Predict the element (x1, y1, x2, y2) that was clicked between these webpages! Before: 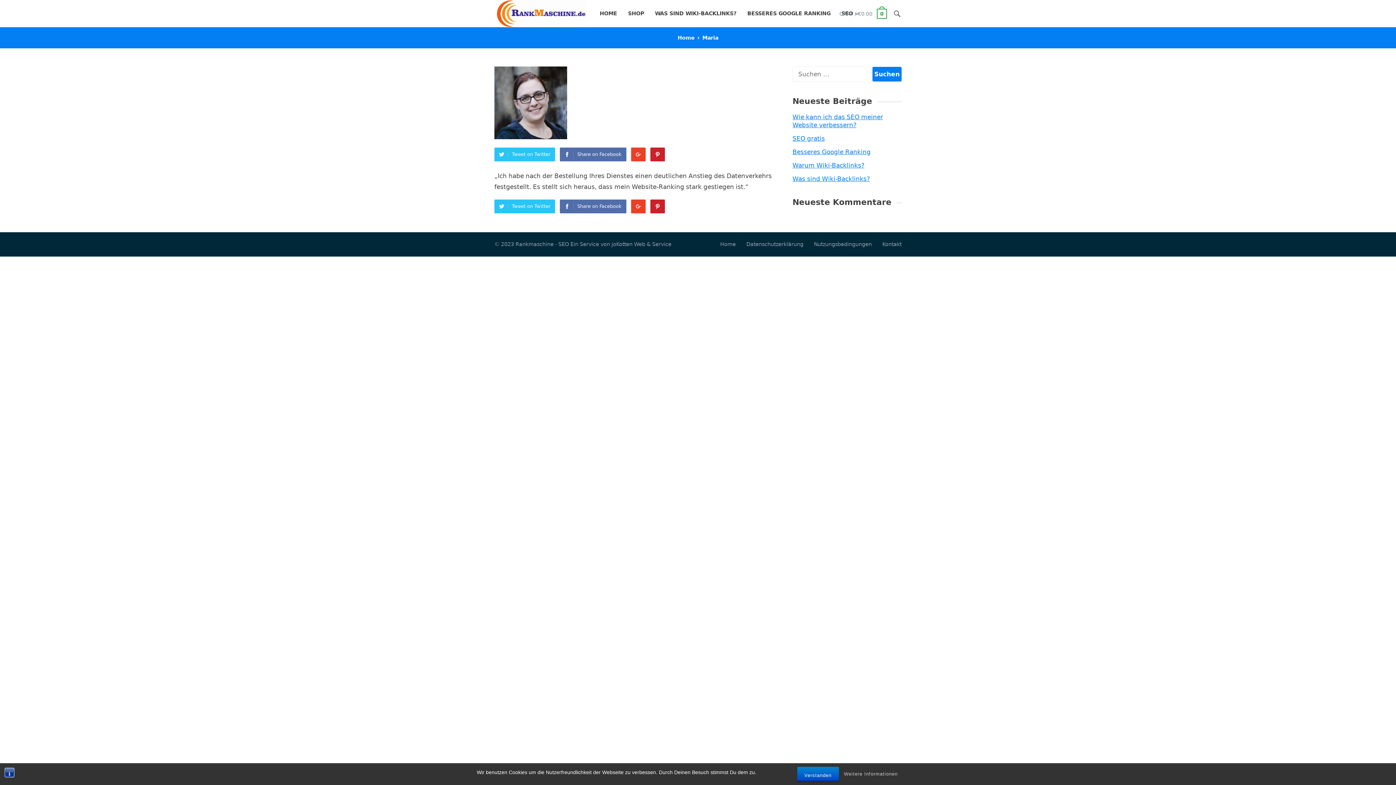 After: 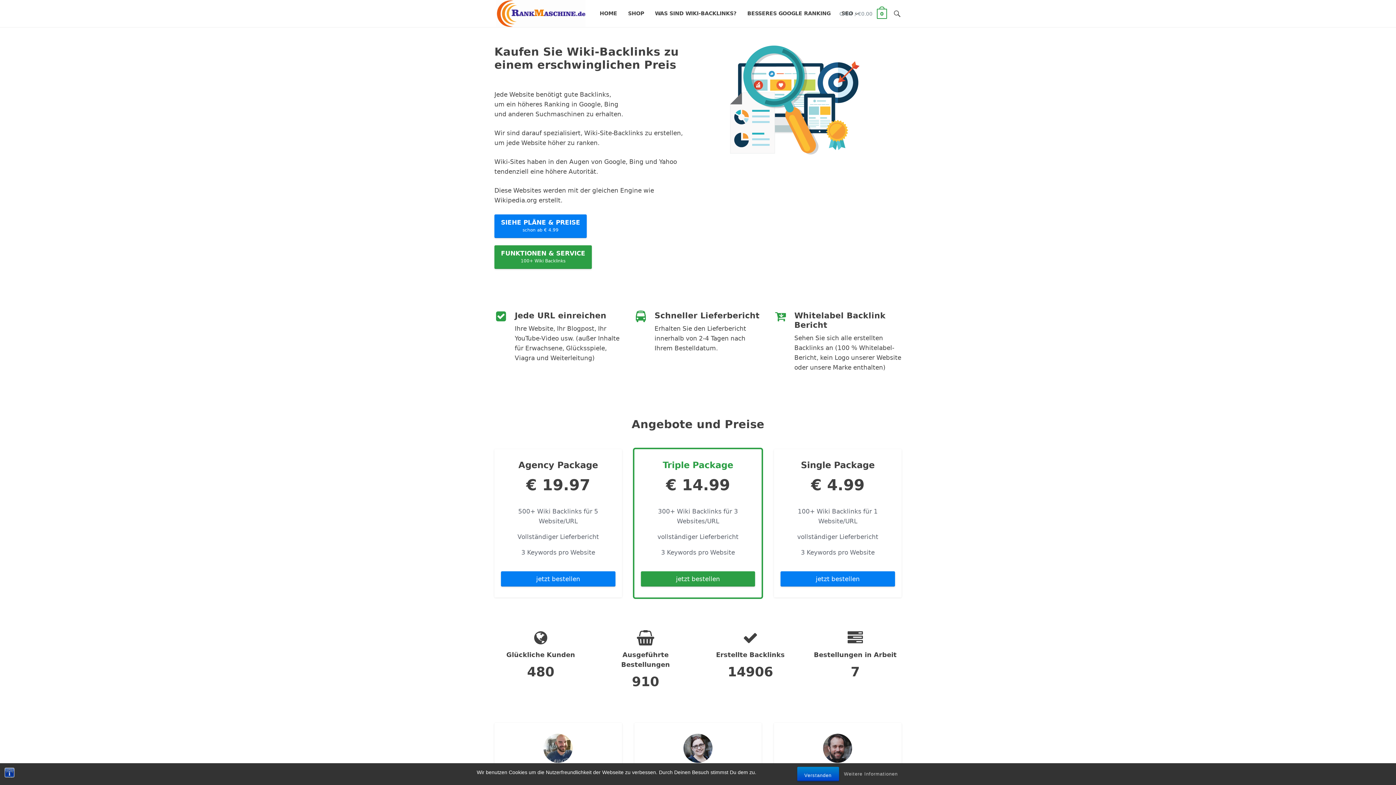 Action: bbox: (720, 241, 736, 247) label: Home